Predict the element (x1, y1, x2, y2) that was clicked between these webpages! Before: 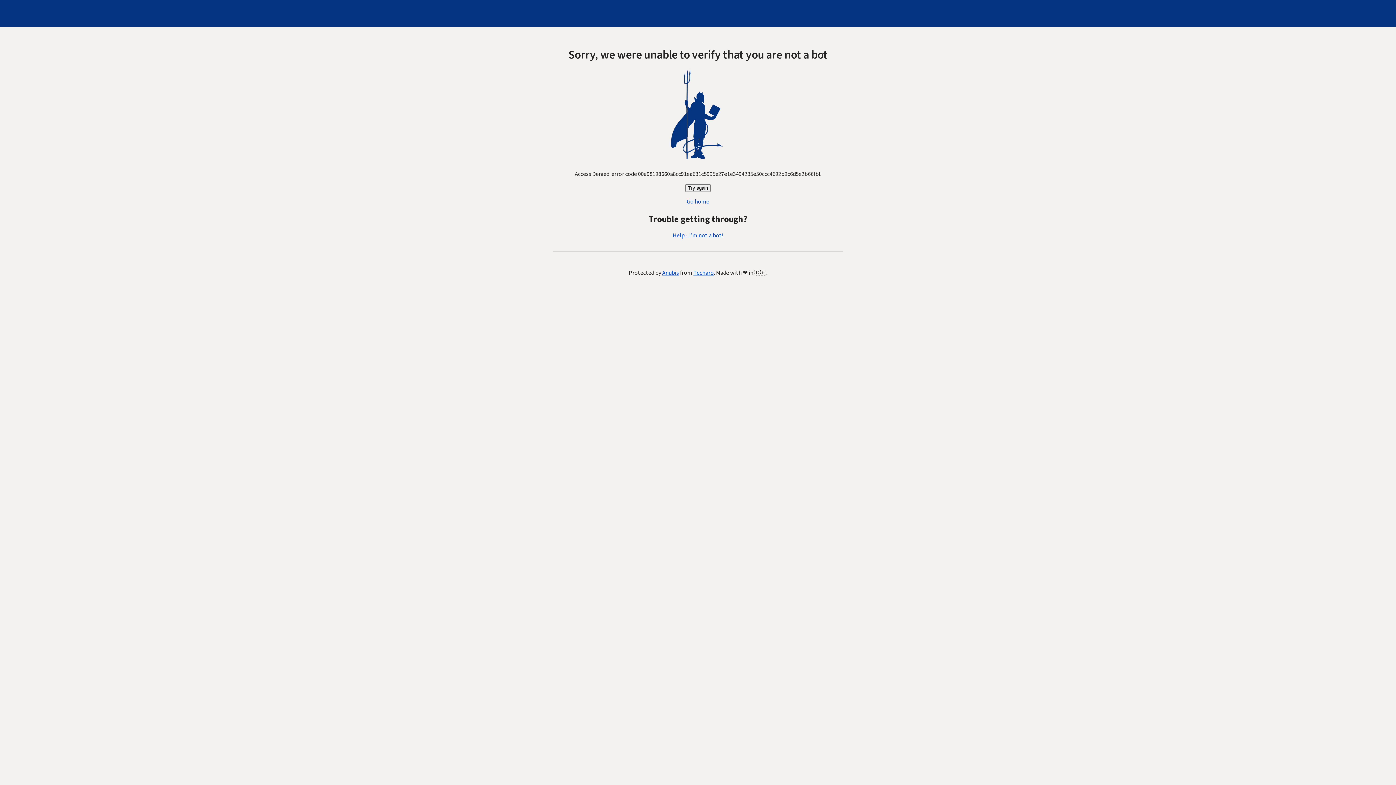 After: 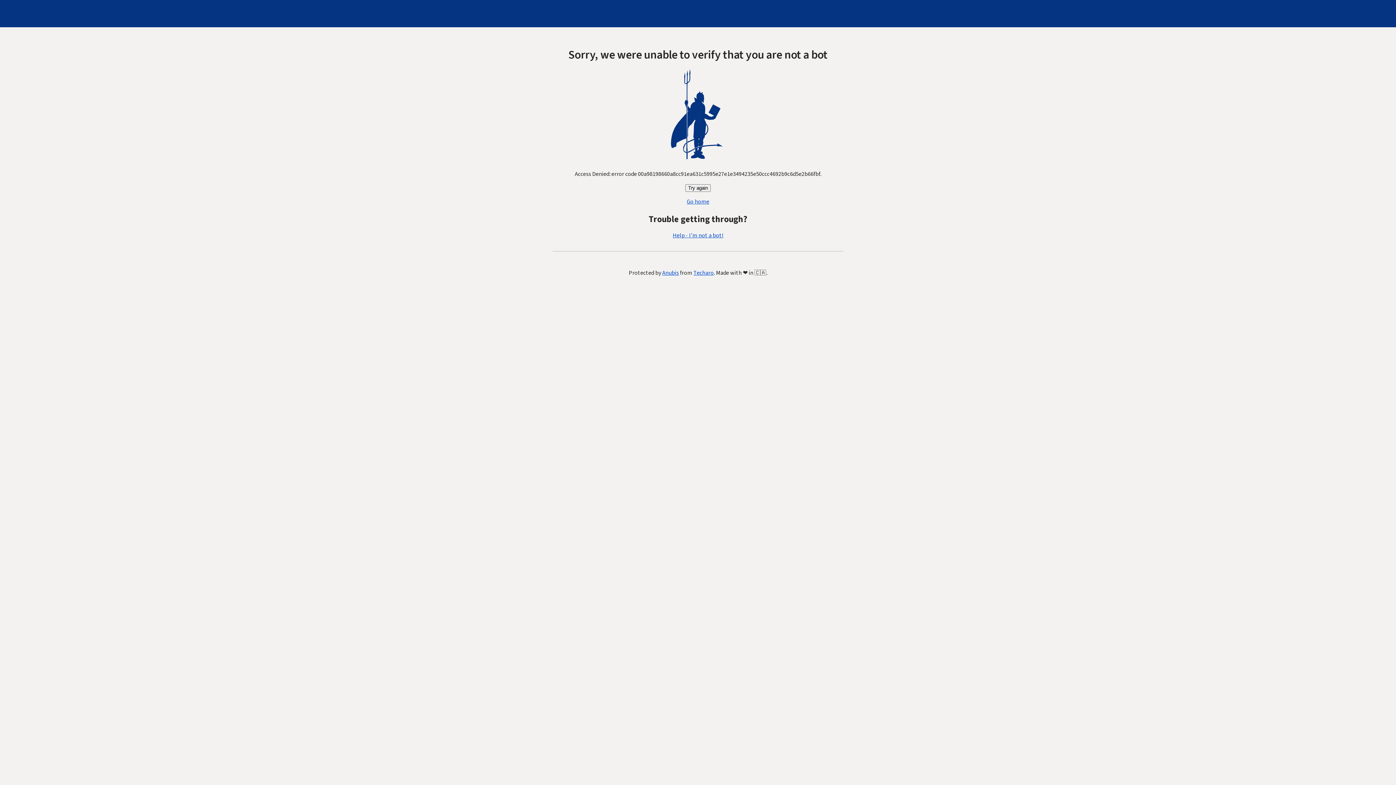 Action: bbox: (672, 231, 723, 239) label: Help - I'm not a bot!